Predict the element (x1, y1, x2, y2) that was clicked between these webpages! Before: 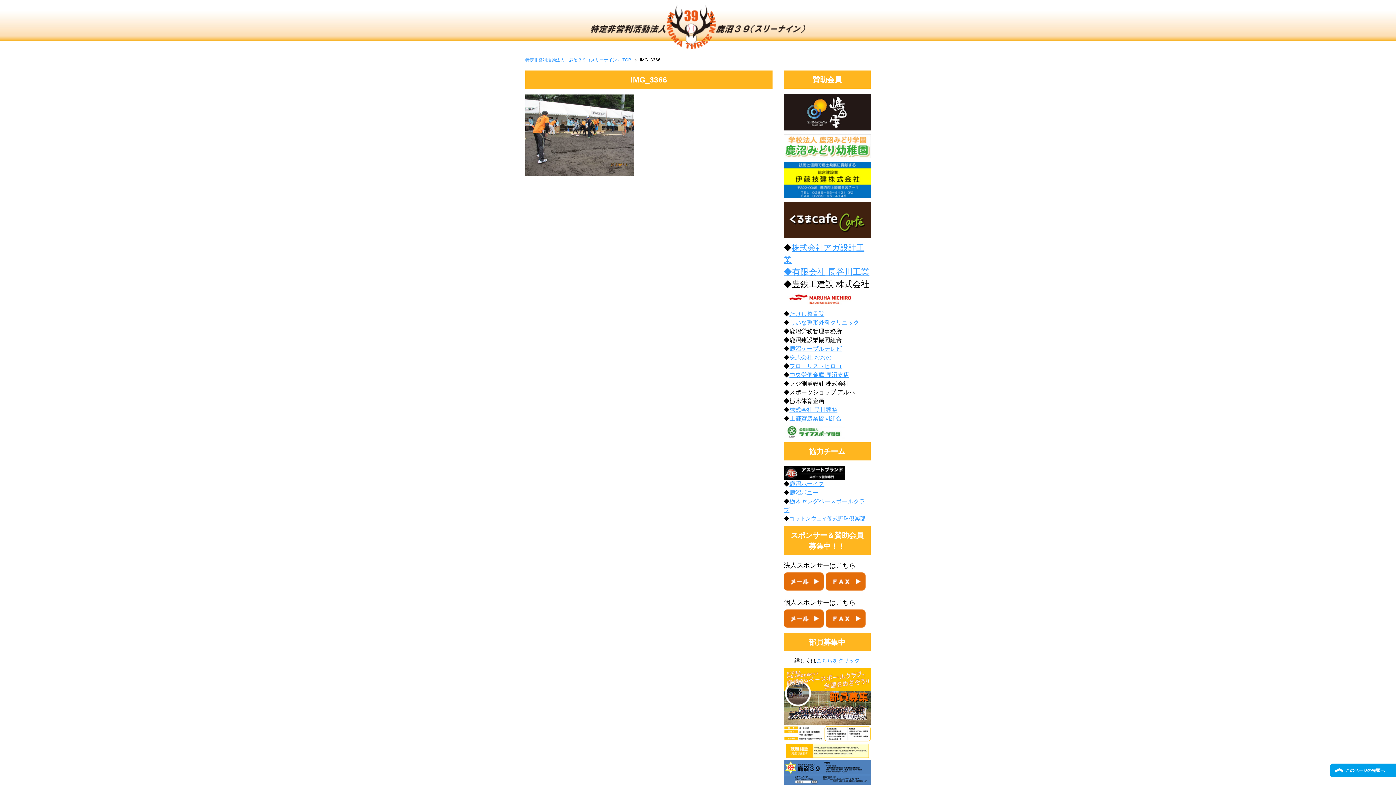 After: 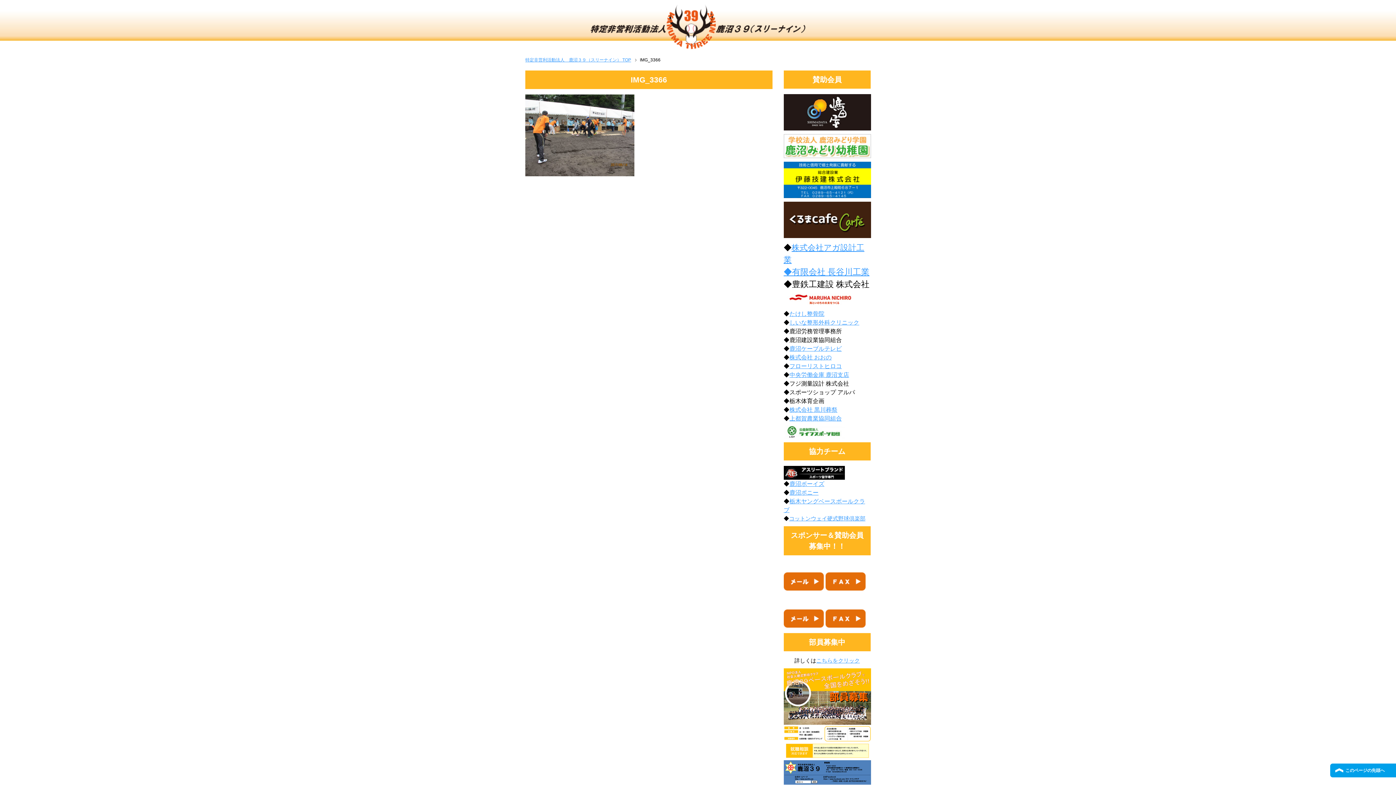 Action: bbox: (783, 780, 871, 784)